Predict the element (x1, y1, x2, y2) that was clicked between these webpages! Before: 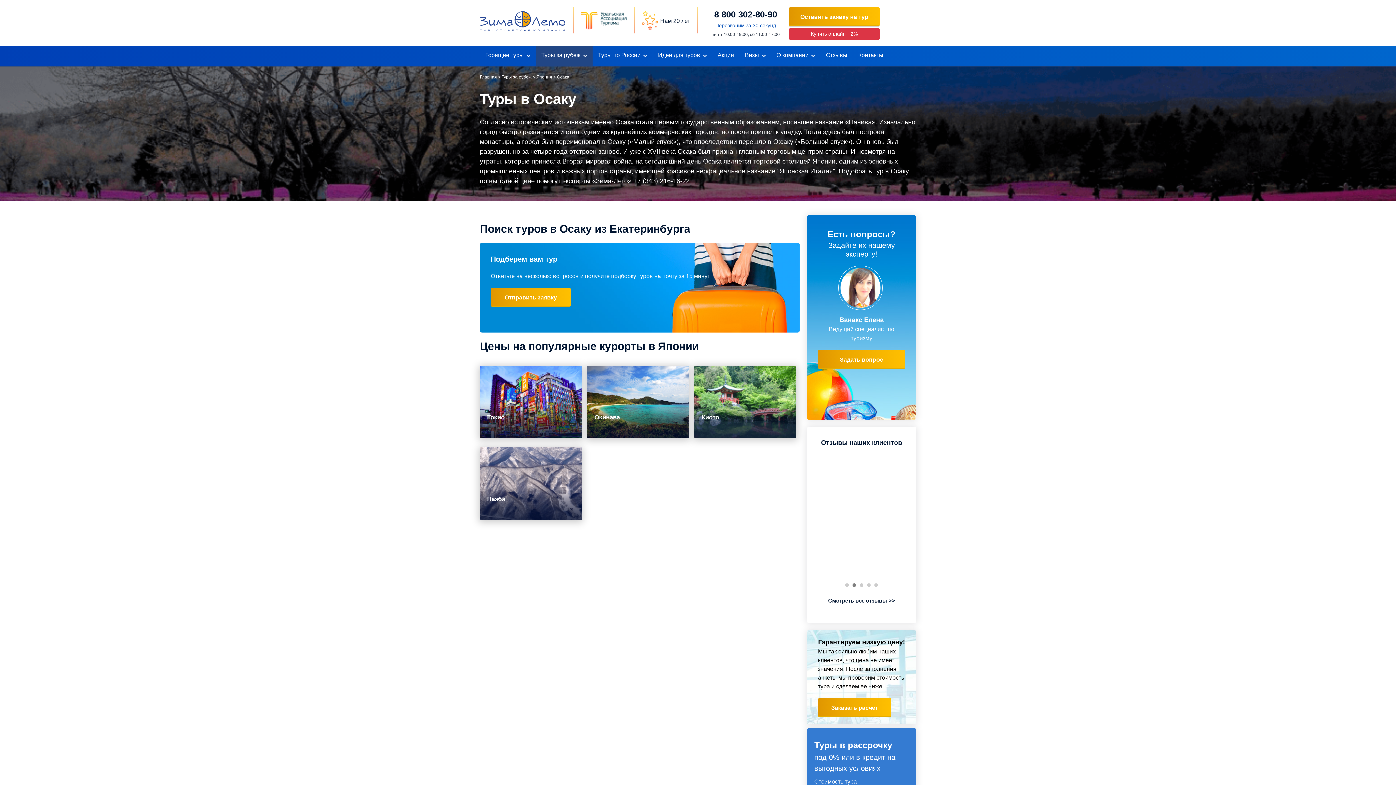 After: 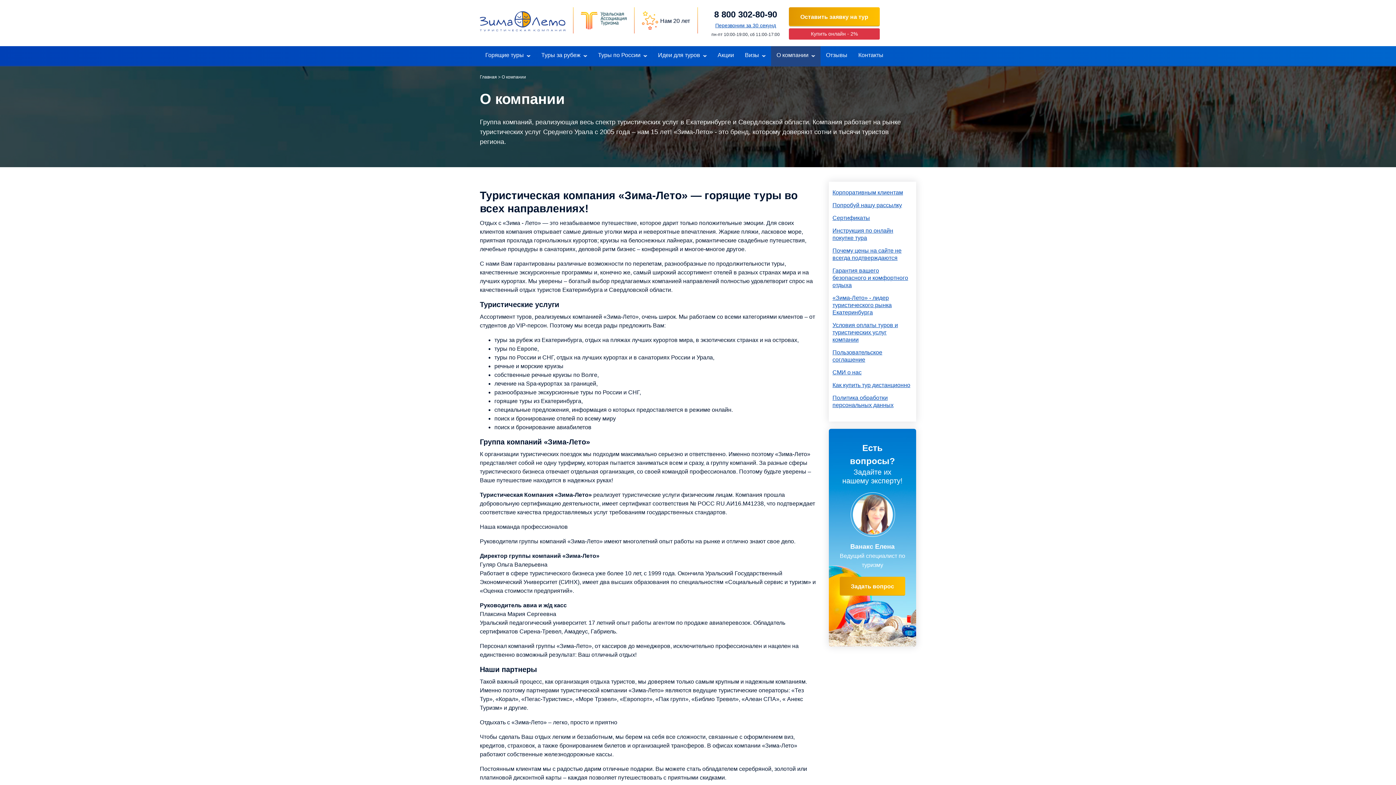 Action: label: О компании  bbox: (776, 46, 815, 58)